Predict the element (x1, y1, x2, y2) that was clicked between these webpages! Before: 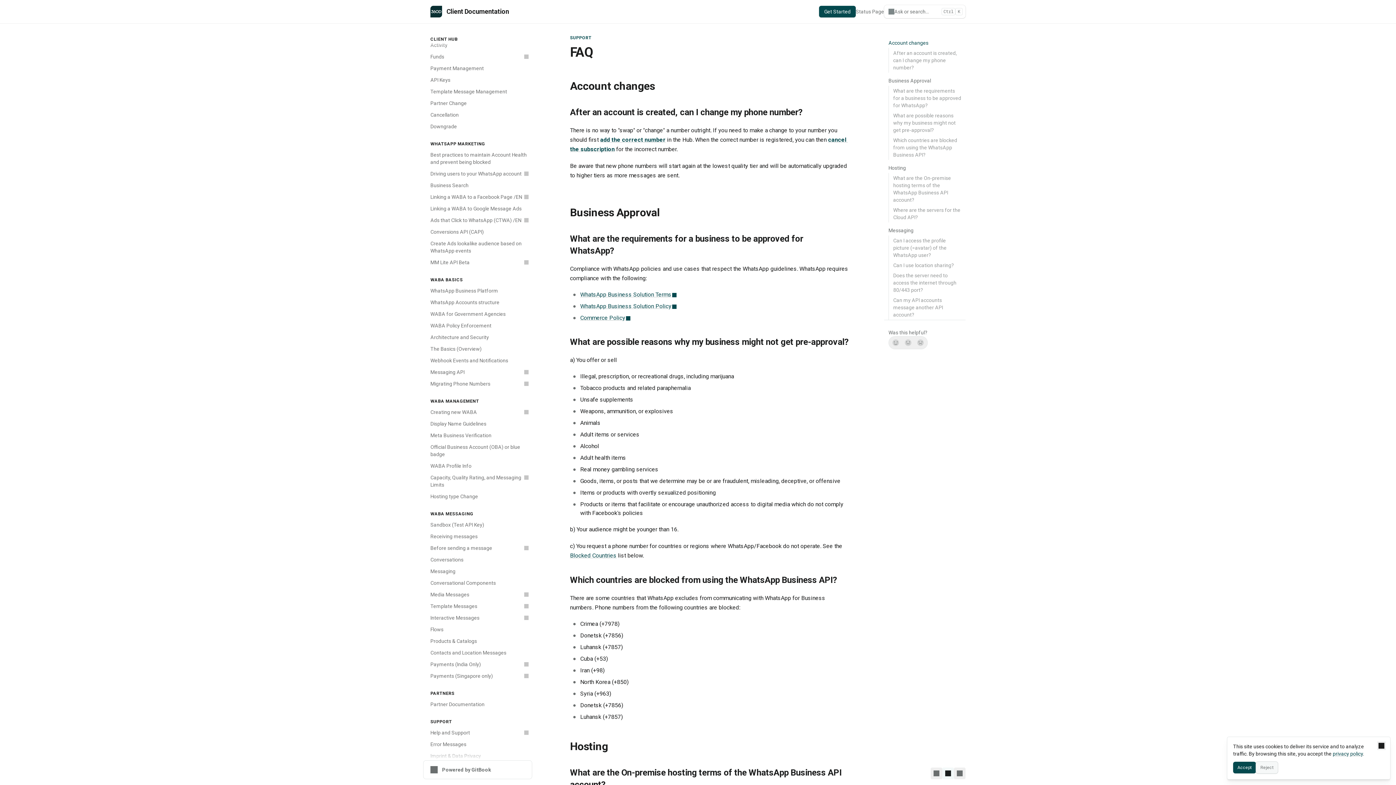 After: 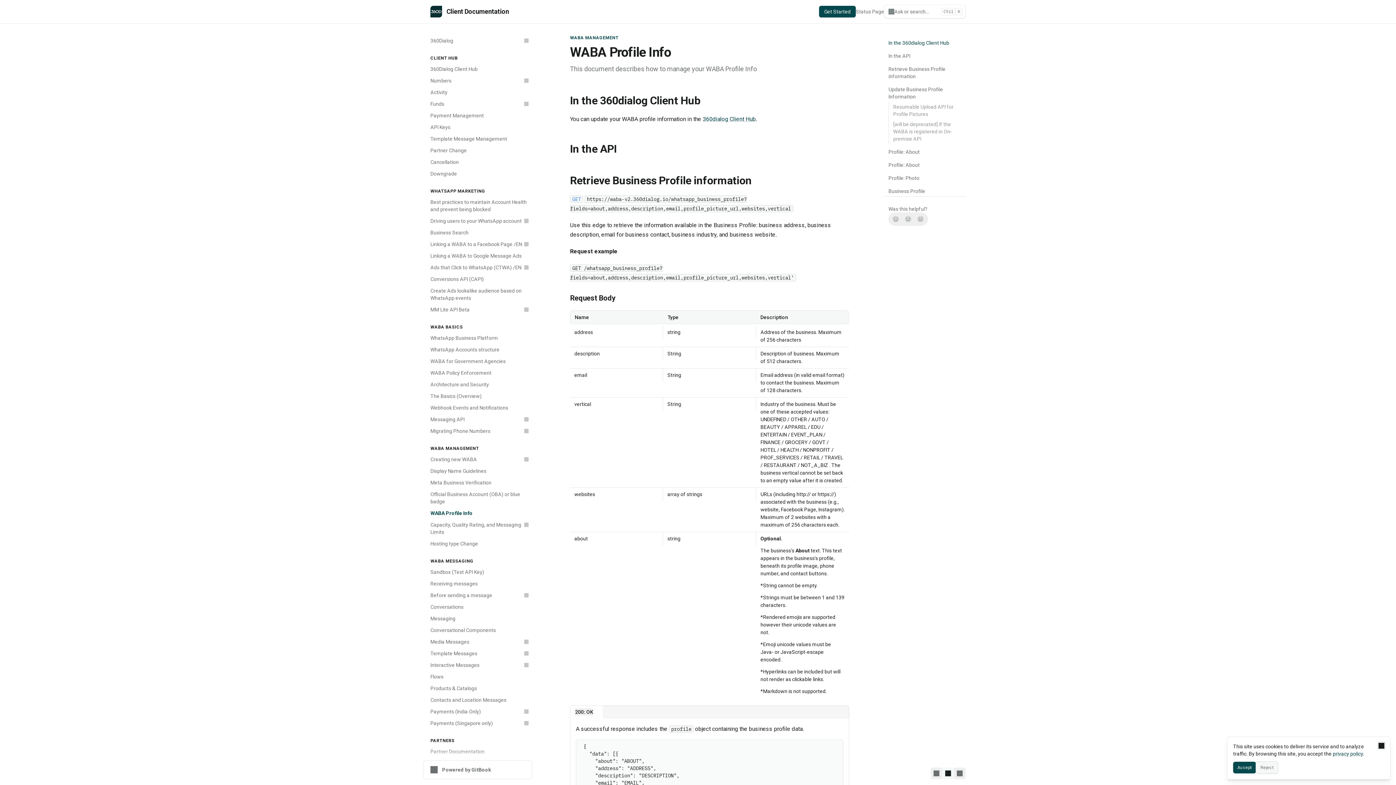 Action: label: WABA Profile Info bbox: (426, 460, 532, 472)